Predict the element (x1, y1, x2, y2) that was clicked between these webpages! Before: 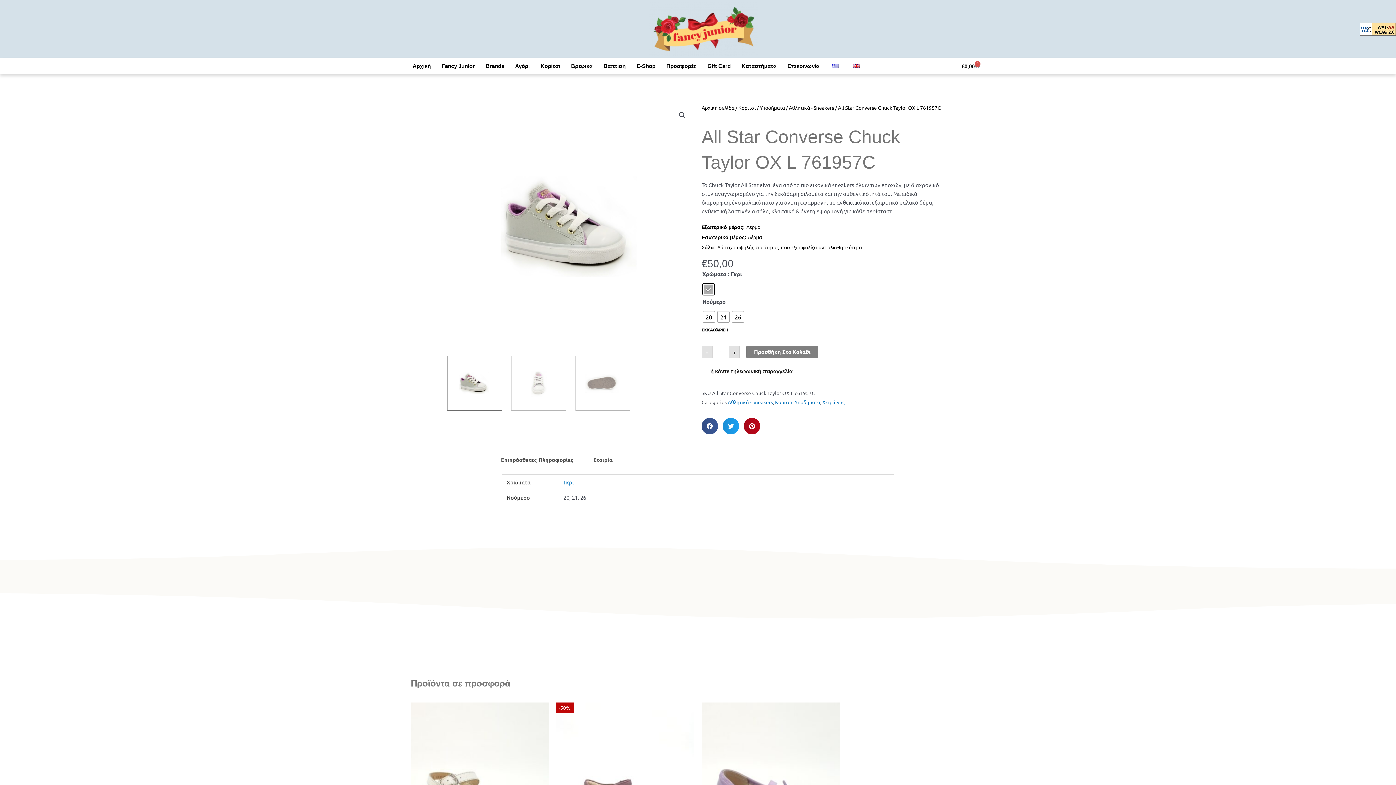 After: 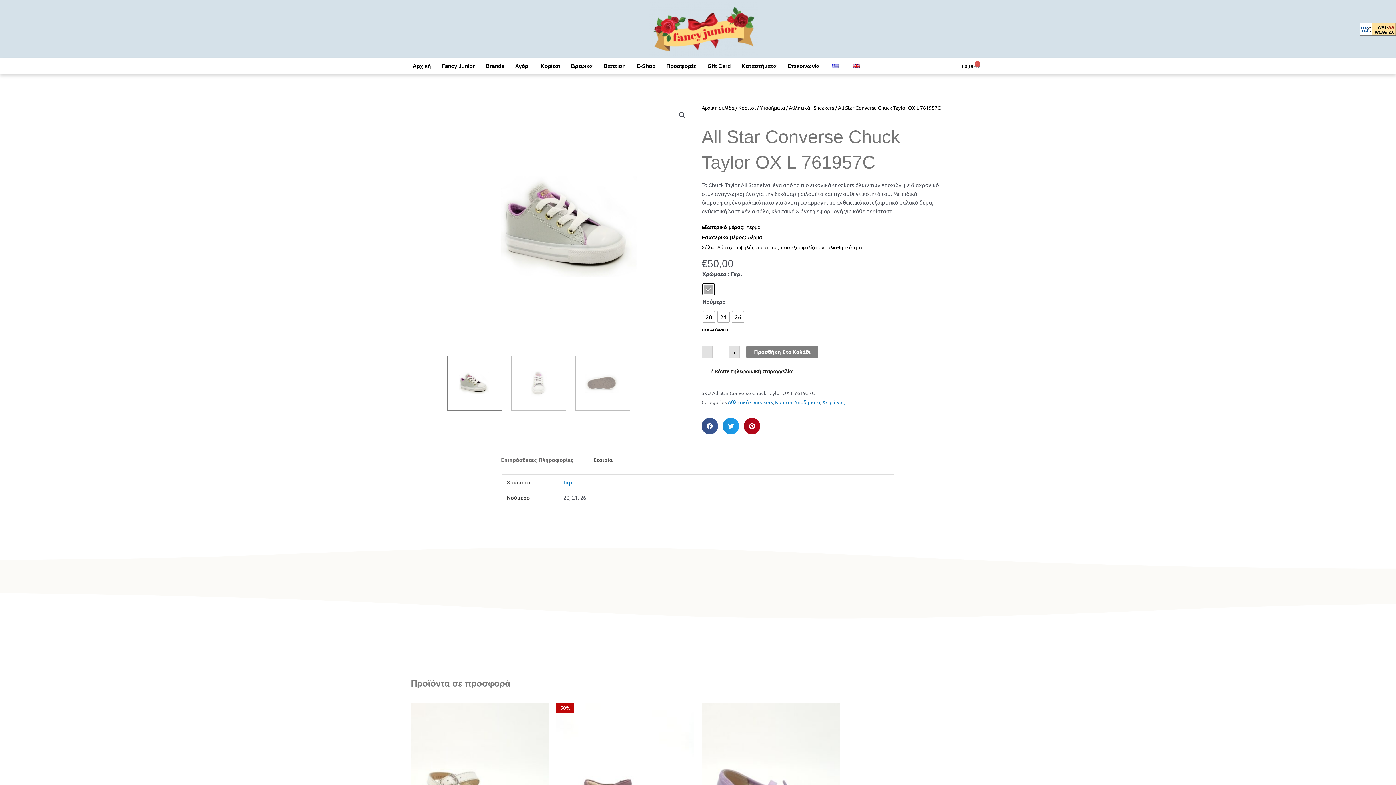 Action: label: Επιπρόσθετες Πληροφορίες bbox: (494, 453, 580, 467)